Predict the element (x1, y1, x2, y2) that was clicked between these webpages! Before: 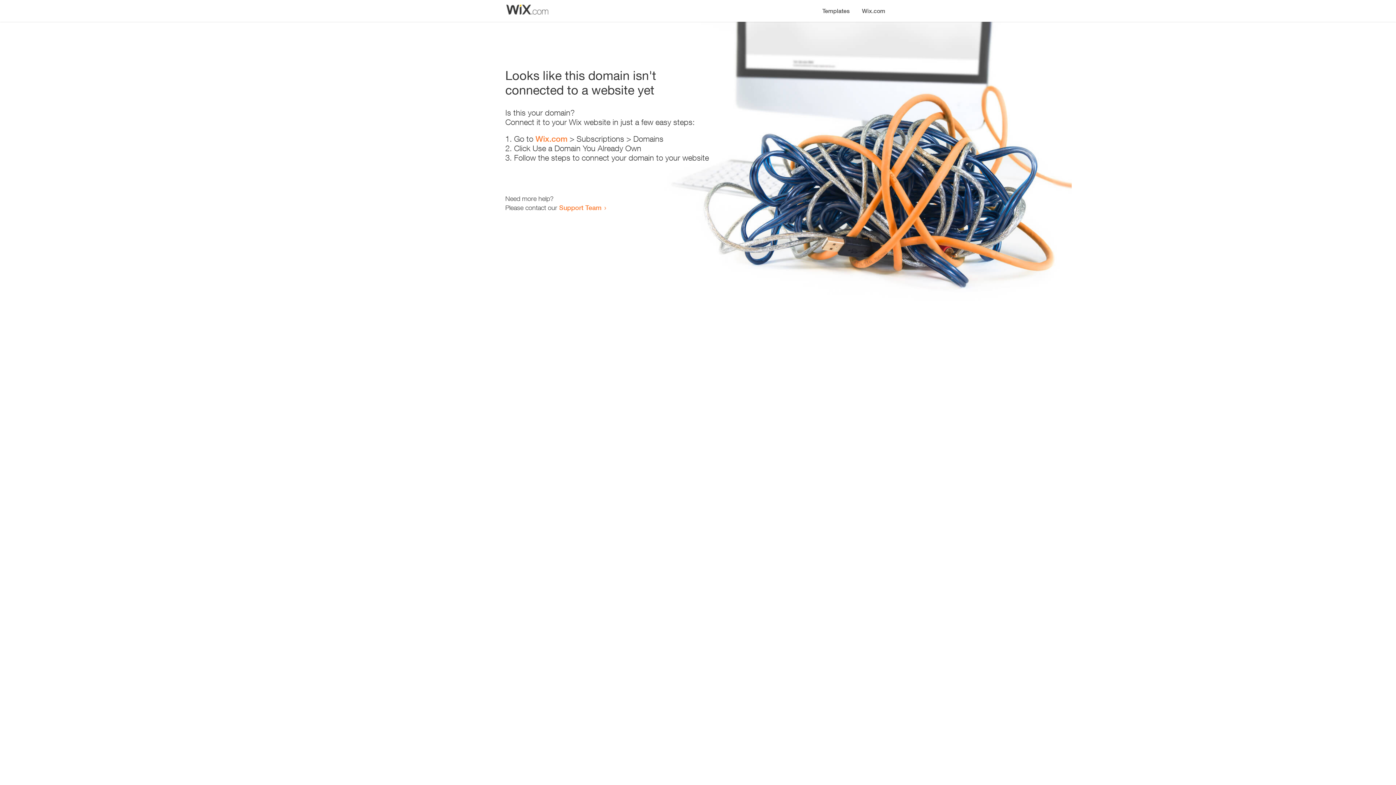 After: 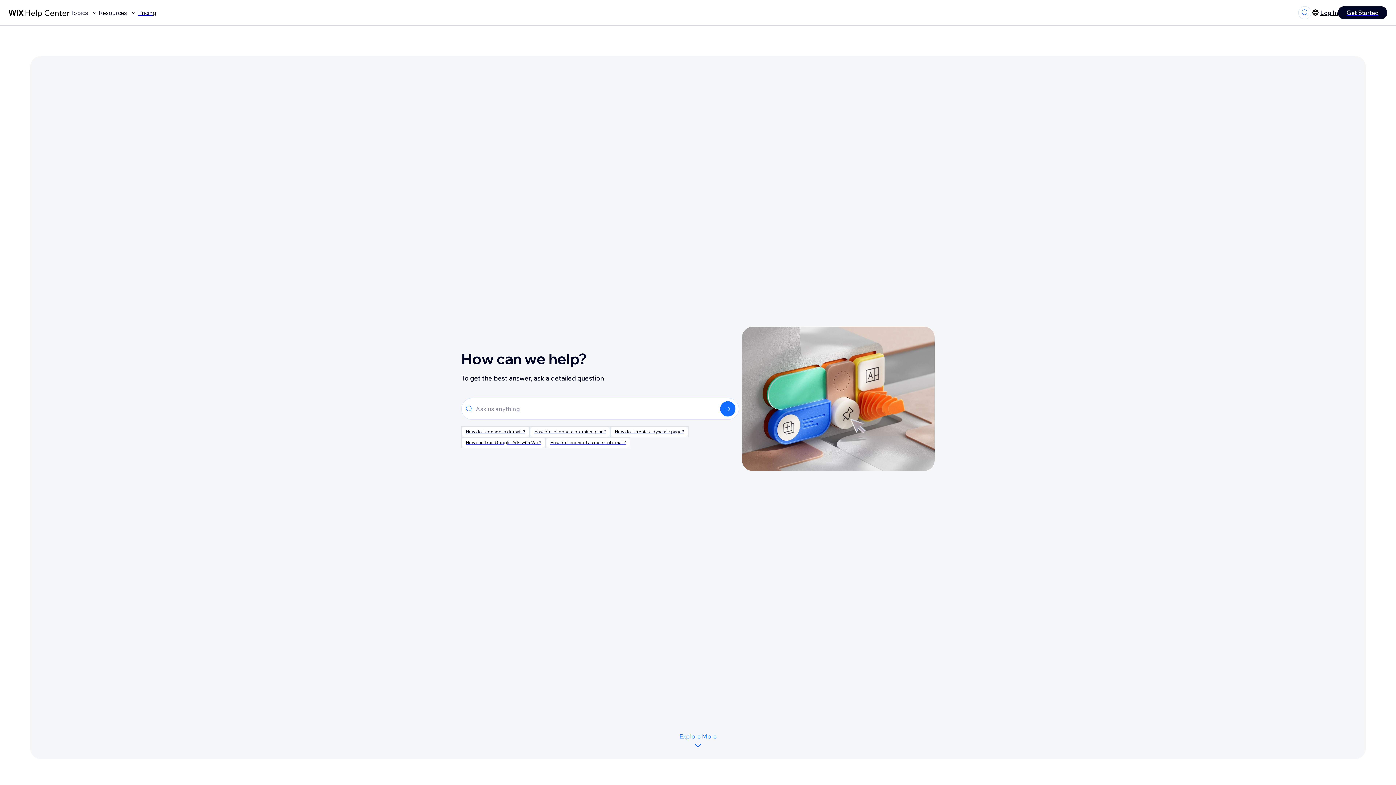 Action: bbox: (559, 203, 601, 211) label: Support Team